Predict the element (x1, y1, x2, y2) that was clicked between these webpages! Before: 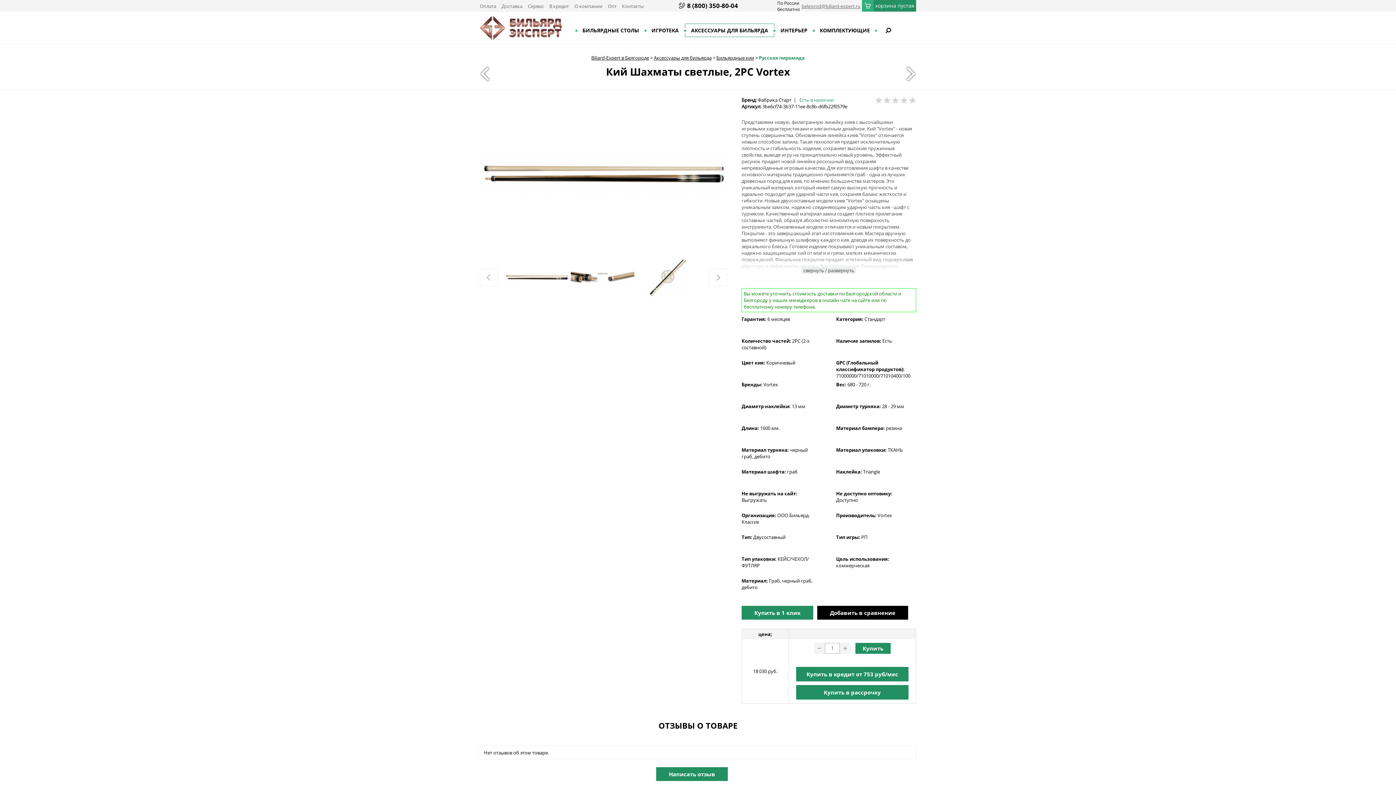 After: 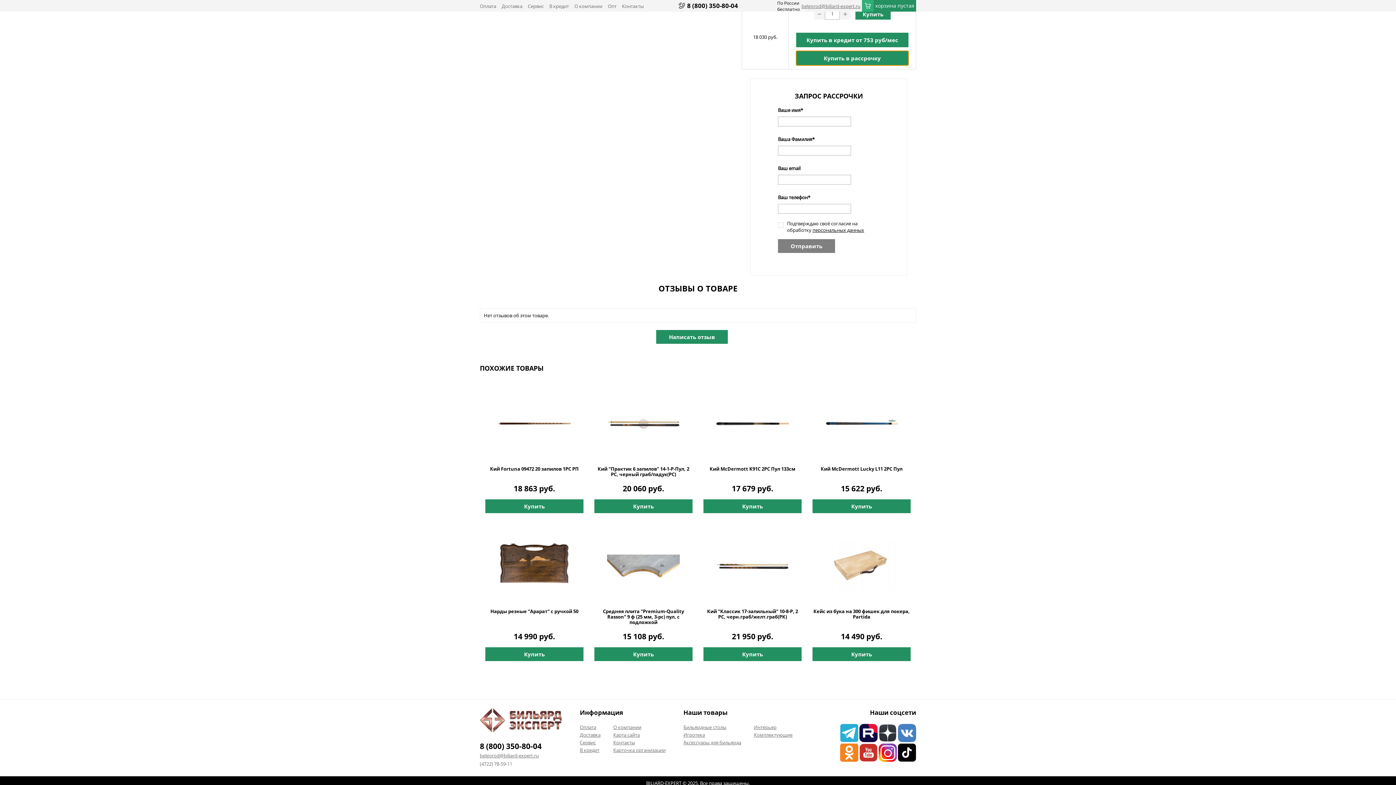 Action: label: Купить в рассрочку bbox: (796, 685, 908, 700)